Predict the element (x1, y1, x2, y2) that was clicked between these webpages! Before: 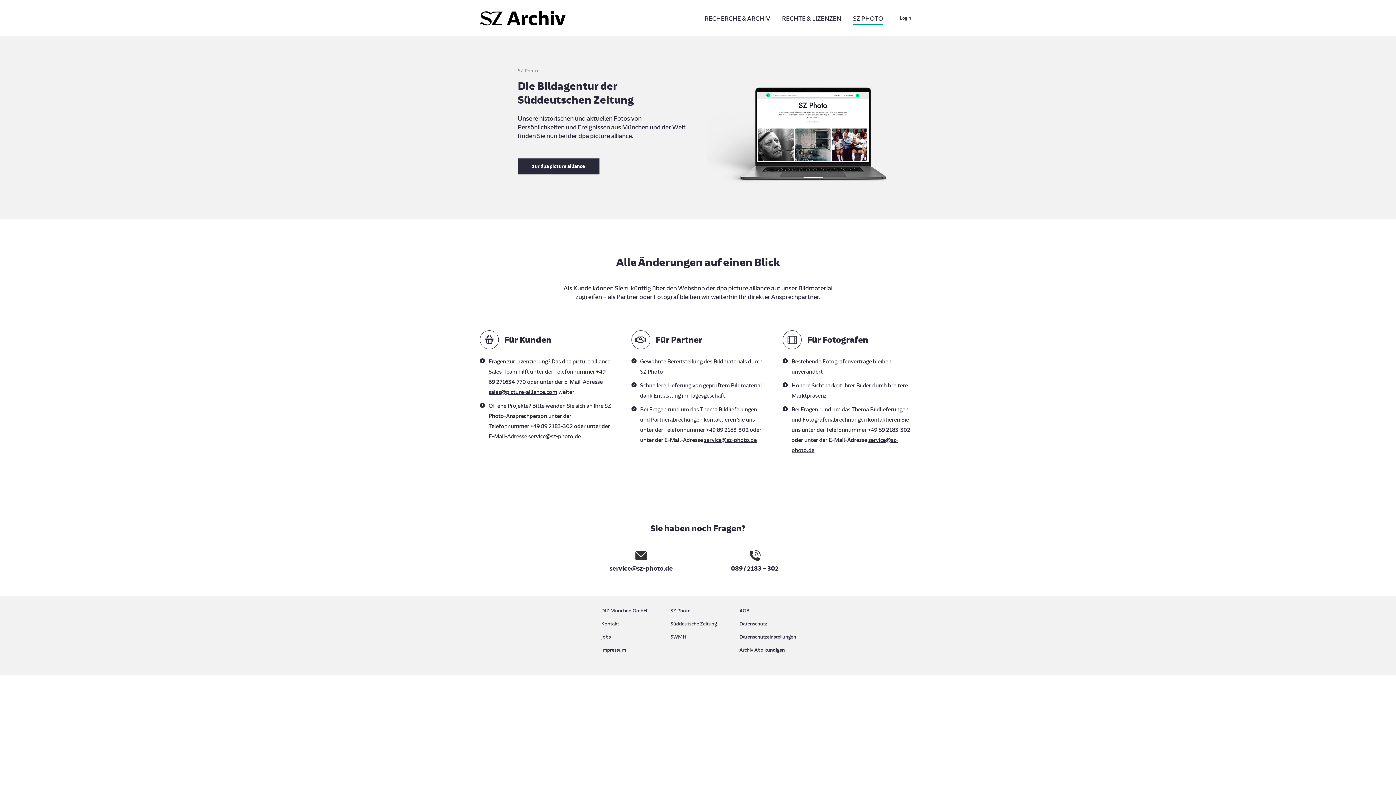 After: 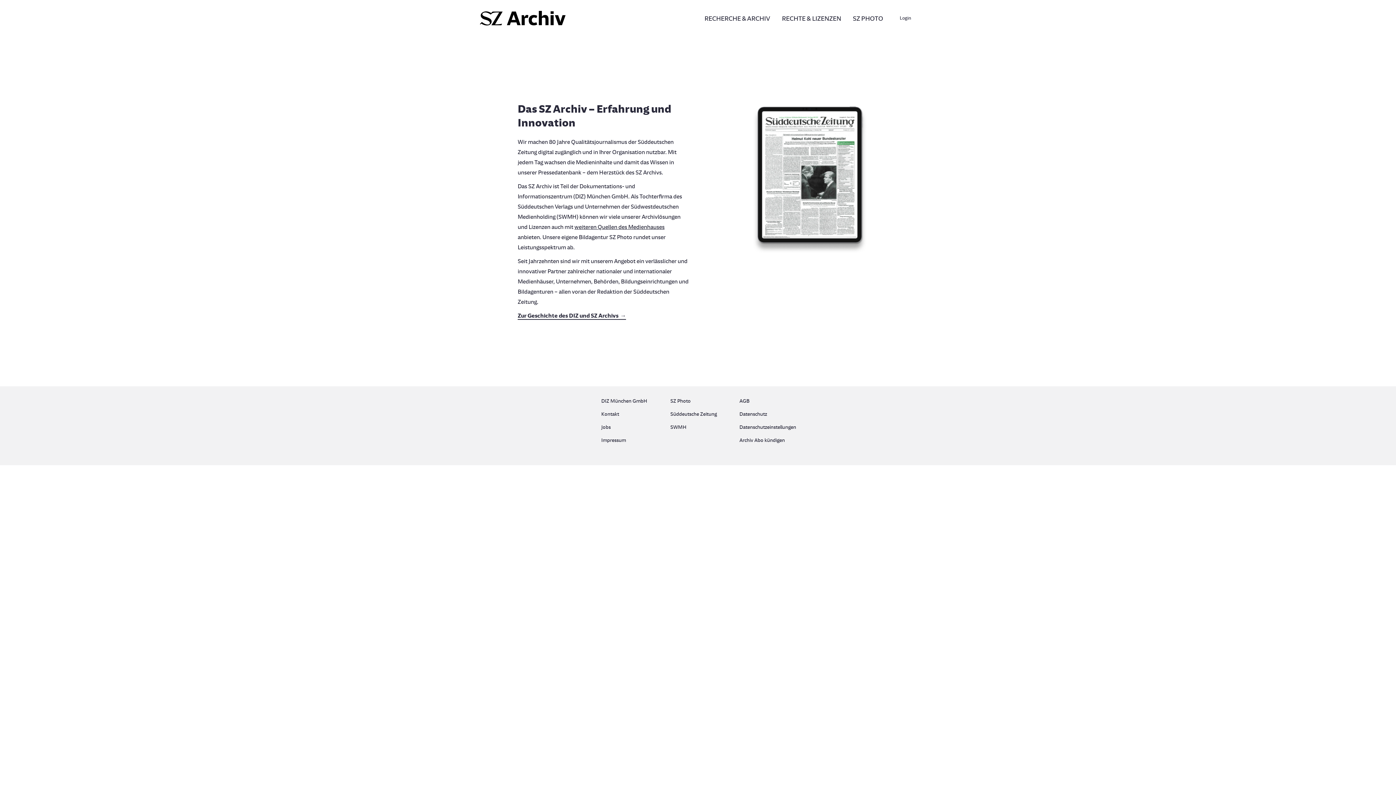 Action: label: DIZ München GmbH bbox: (601, 606, 656, 619)